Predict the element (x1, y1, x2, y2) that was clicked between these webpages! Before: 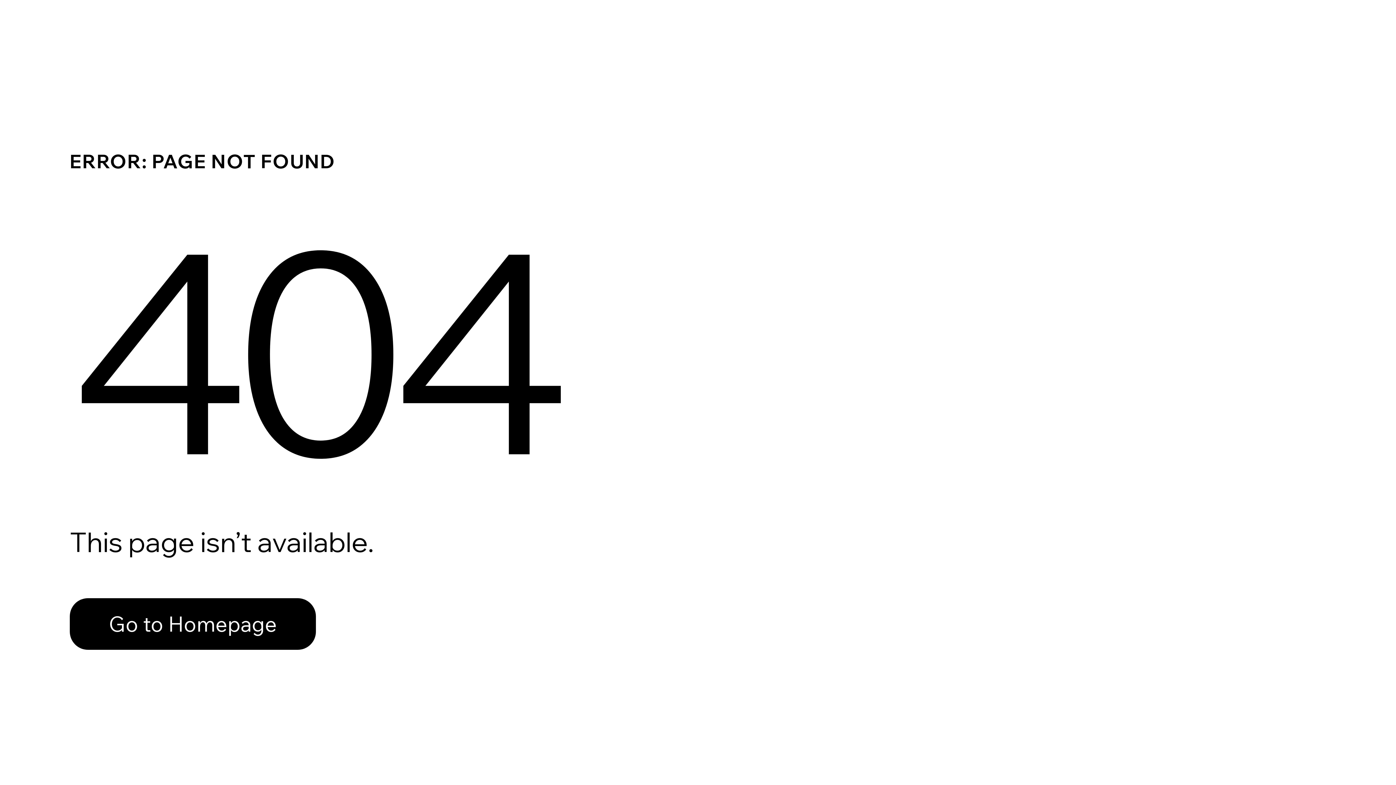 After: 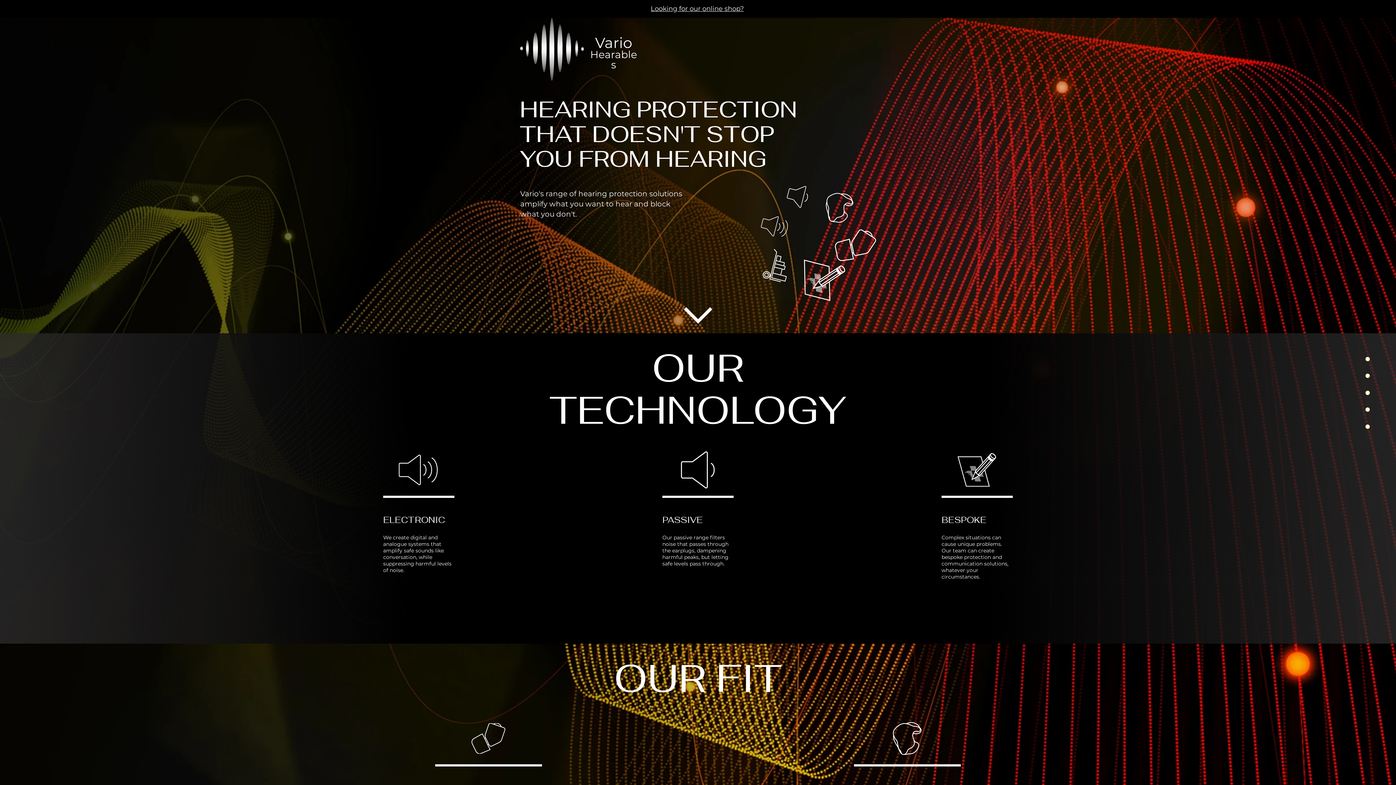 Action: label: Go to Homepage bbox: (69, 598, 316, 650)